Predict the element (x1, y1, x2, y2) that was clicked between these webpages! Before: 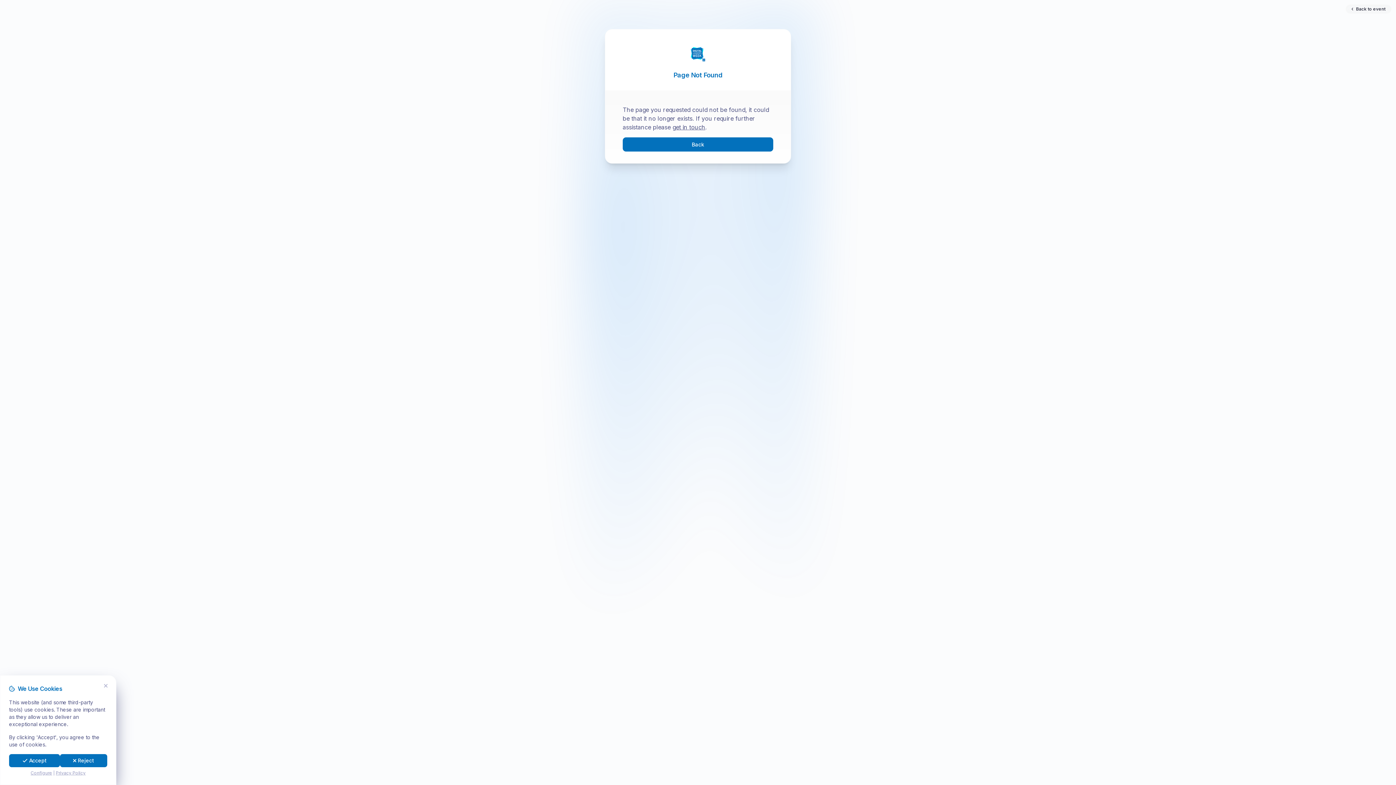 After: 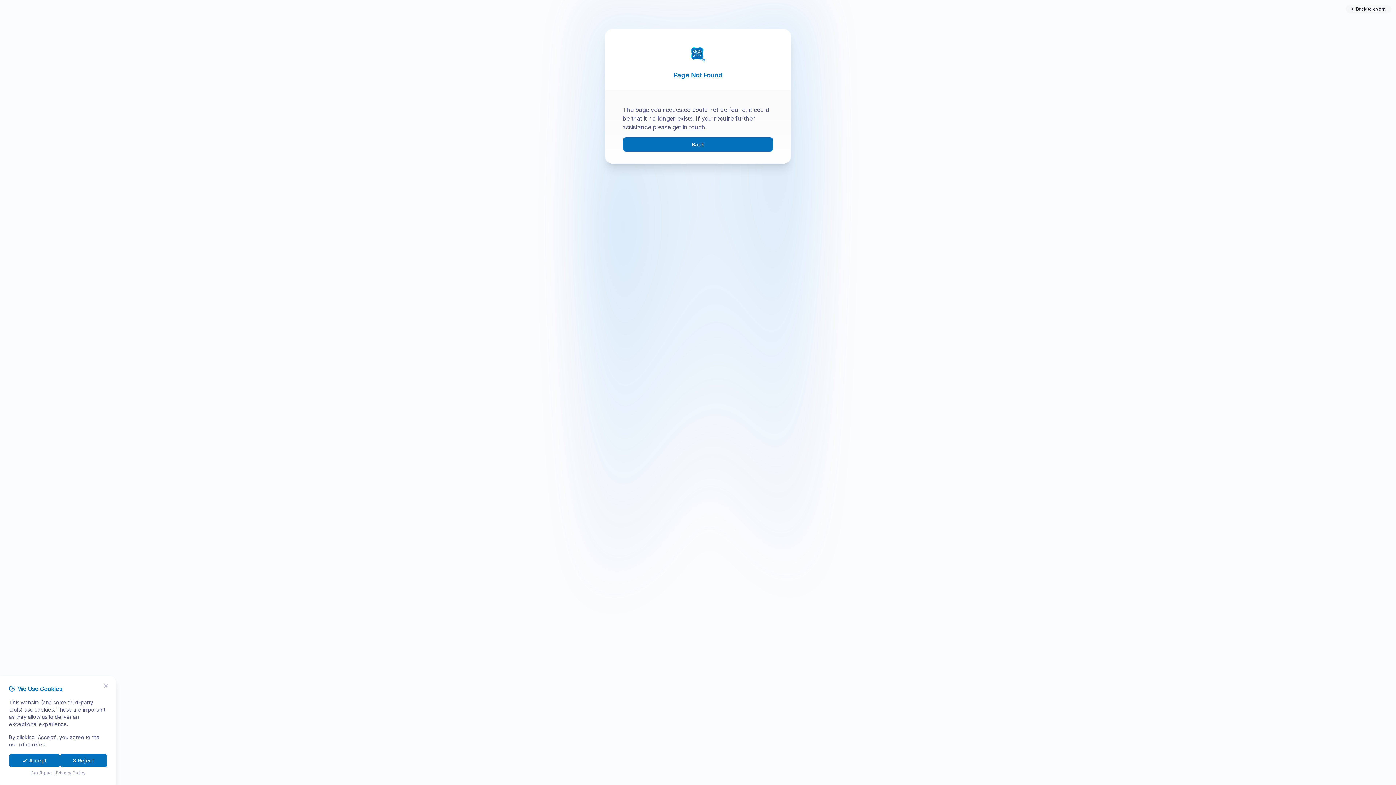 Action: bbox: (55, 770, 85, 776) label: Privacy Policy